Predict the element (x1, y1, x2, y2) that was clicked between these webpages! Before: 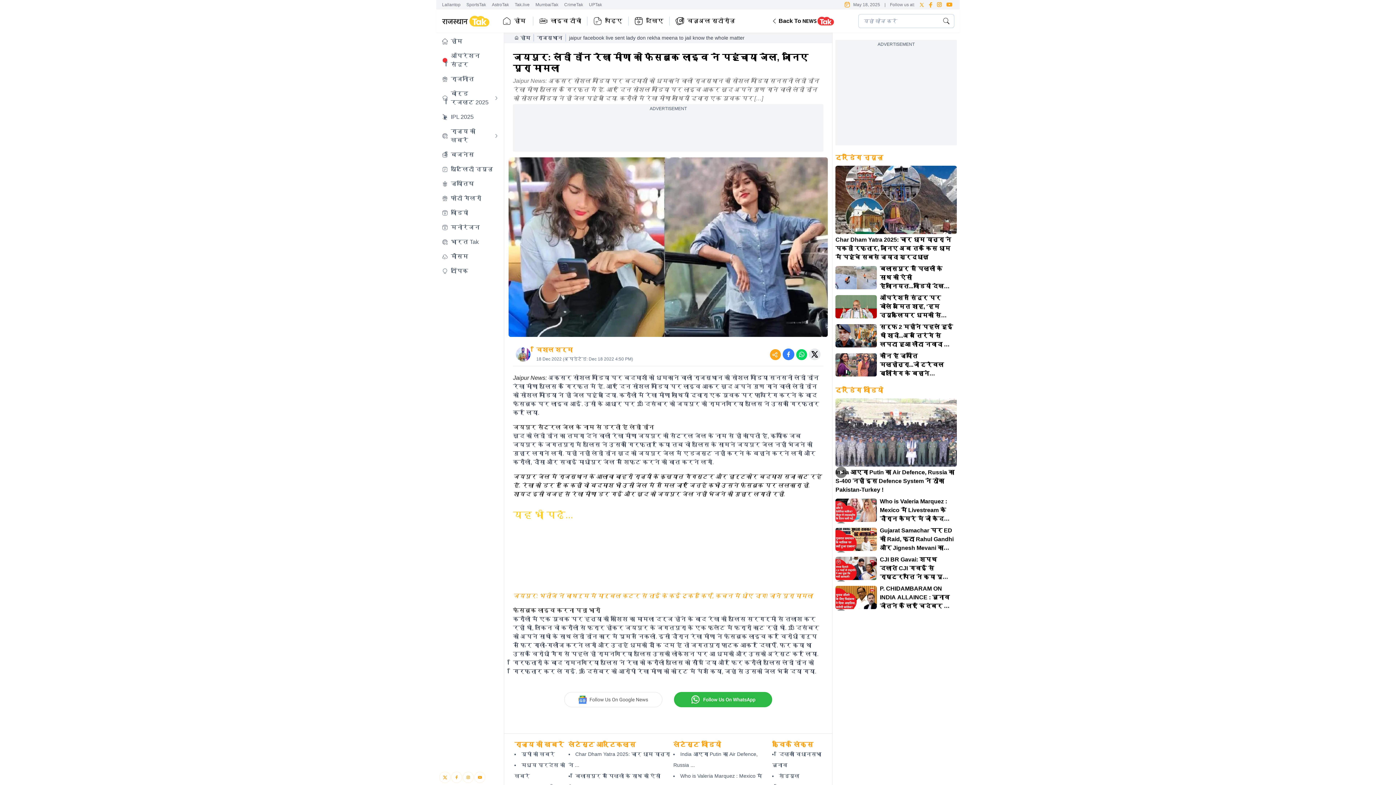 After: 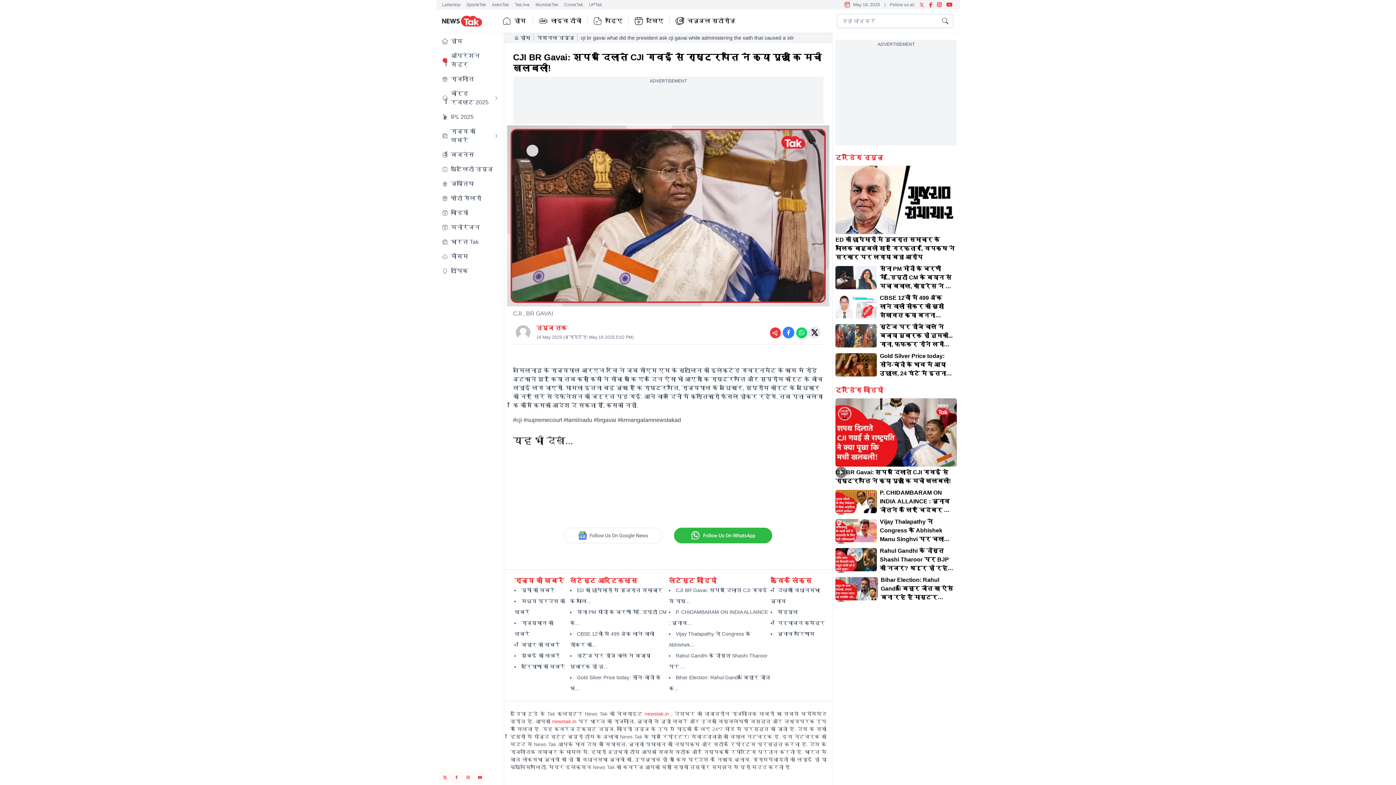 Action: label: CJI BR Gavai: शपथ दिलाते CJI गवई से राष्ट्रपति ने क्या पूछा कि मची खलबली! bbox: (877, 555, 957, 581)